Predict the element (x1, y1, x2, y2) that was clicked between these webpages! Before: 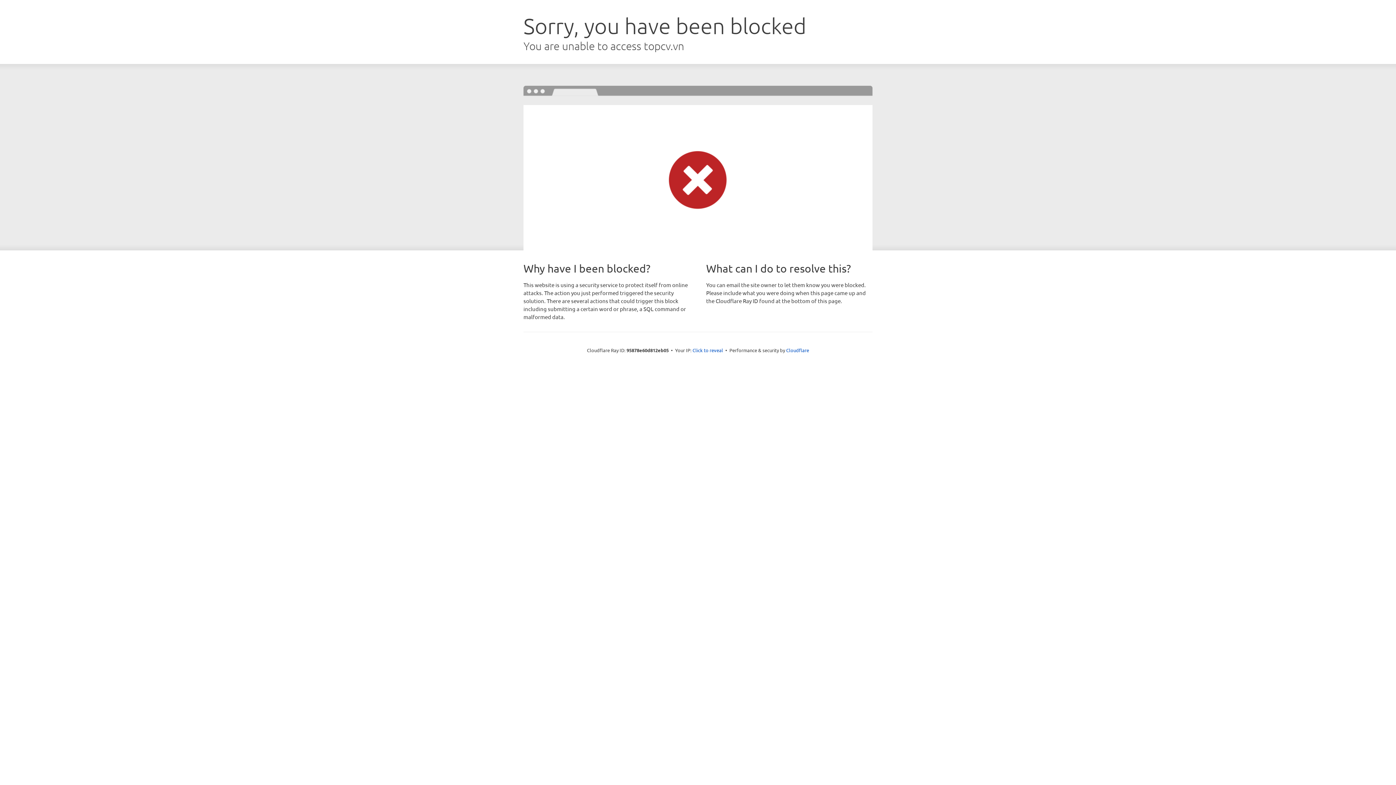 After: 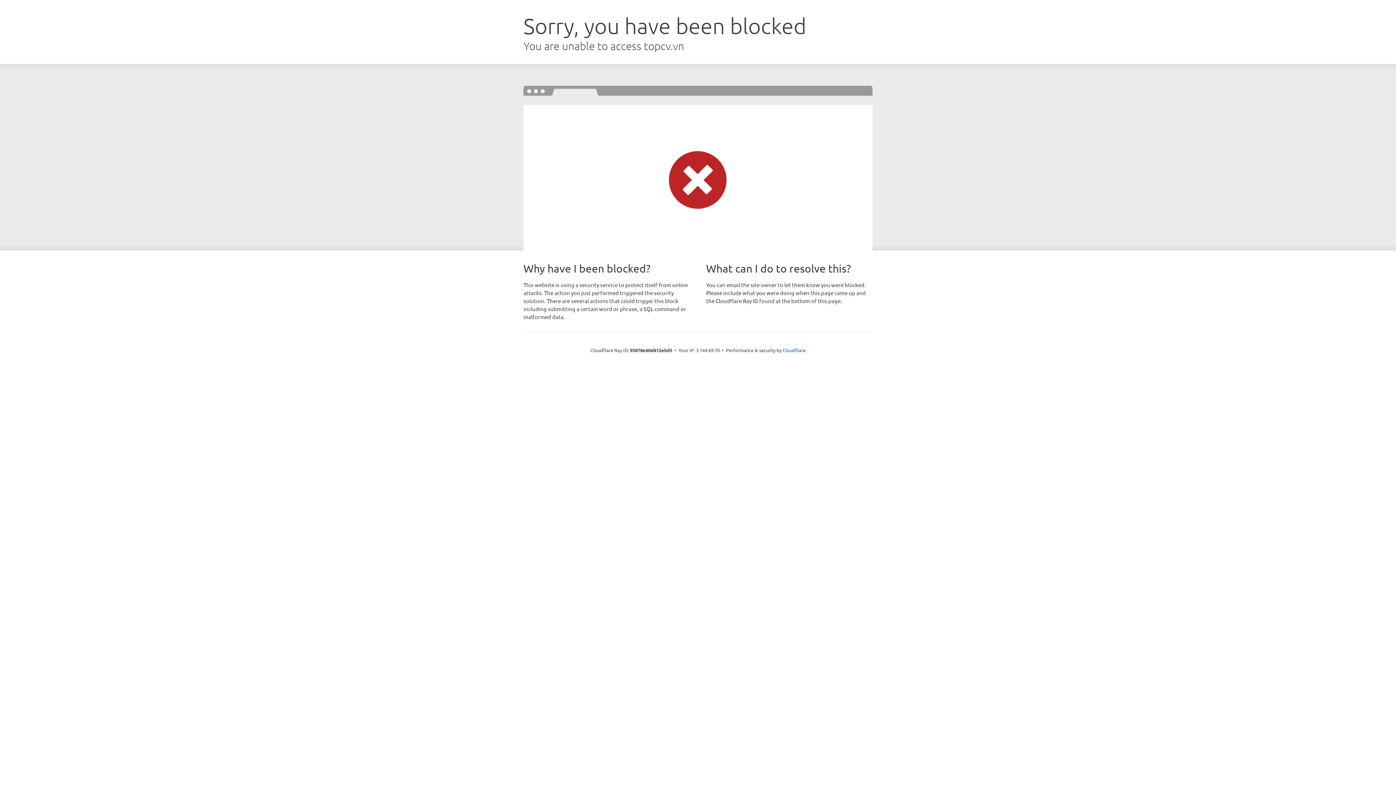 Action: bbox: (692, 346, 723, 353) label: Click to reveal